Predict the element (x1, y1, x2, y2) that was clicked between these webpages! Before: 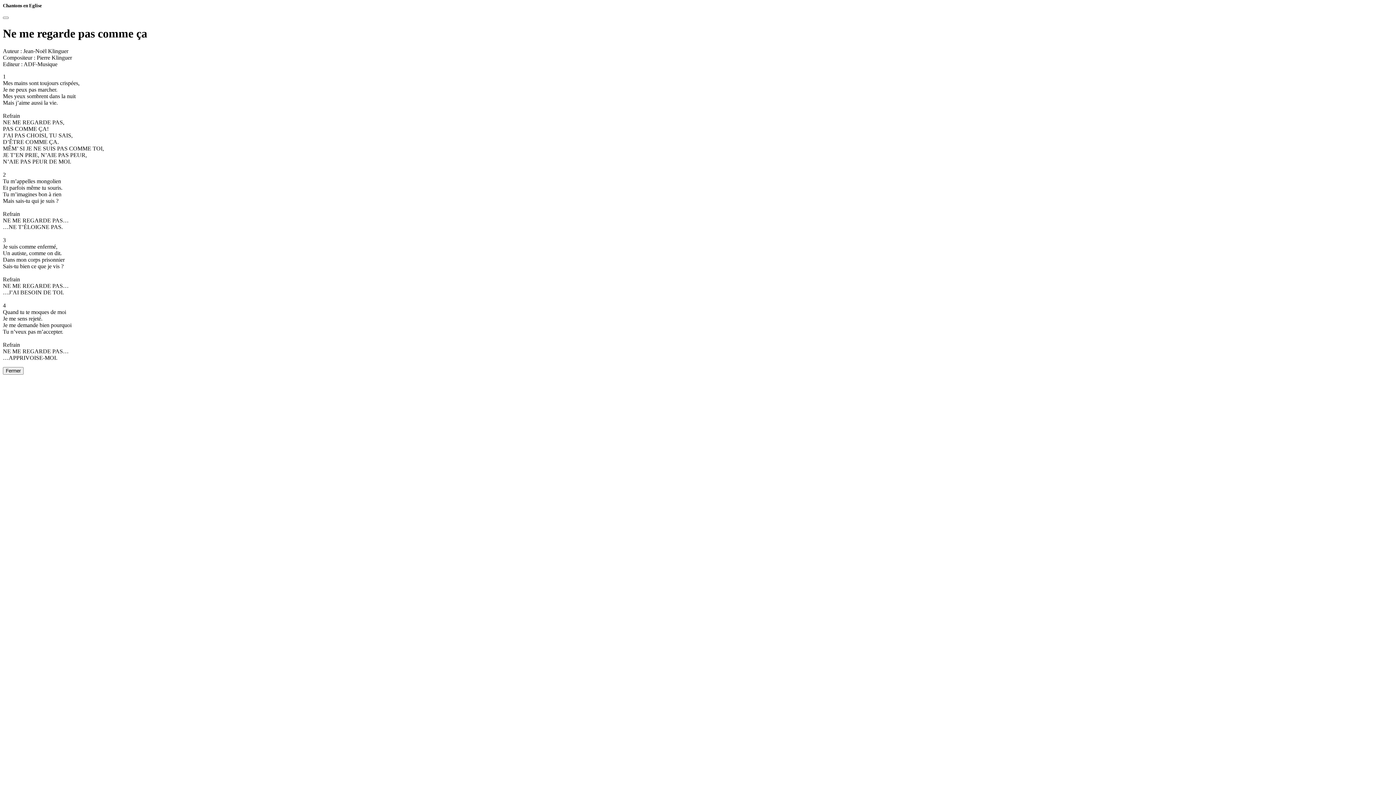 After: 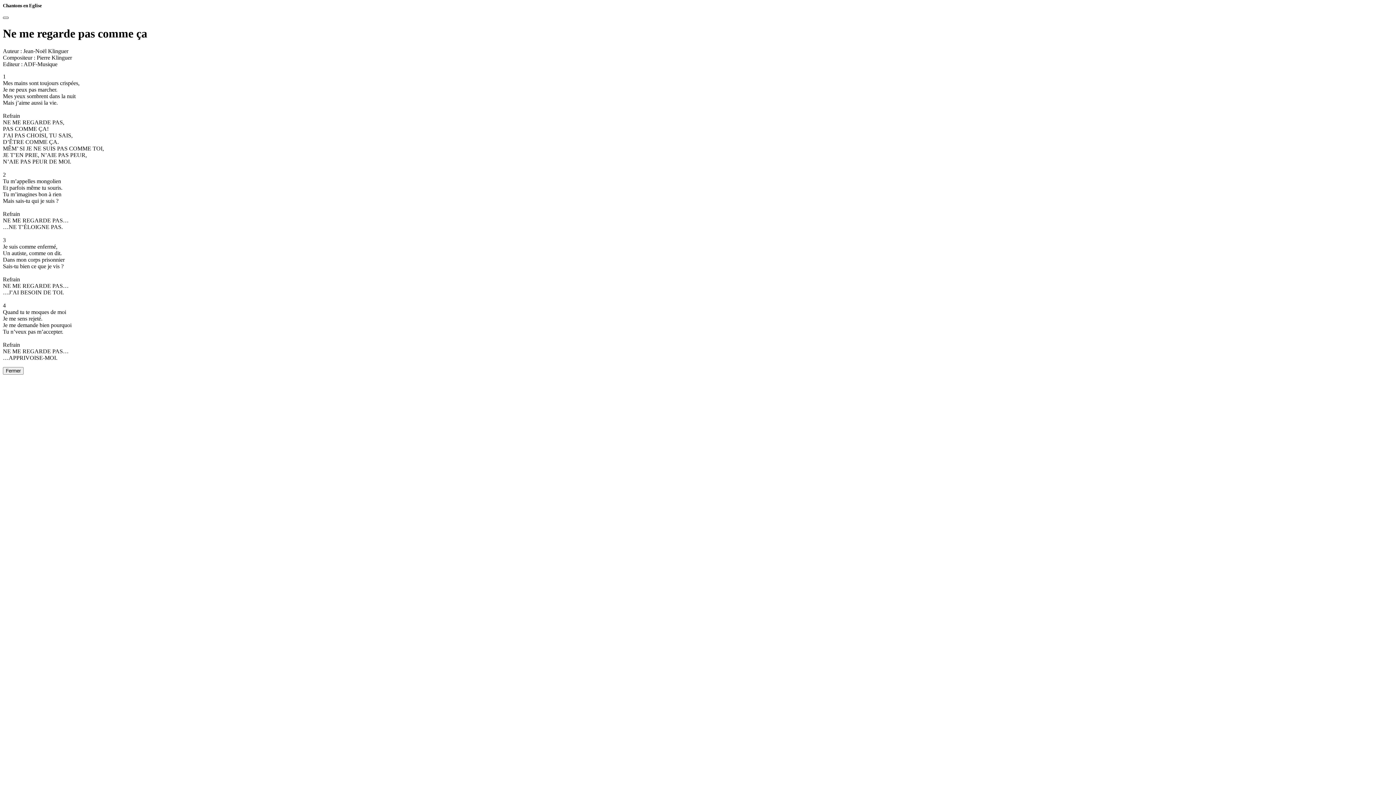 Action: label: Close bbox: (2, 16, 8, 18)